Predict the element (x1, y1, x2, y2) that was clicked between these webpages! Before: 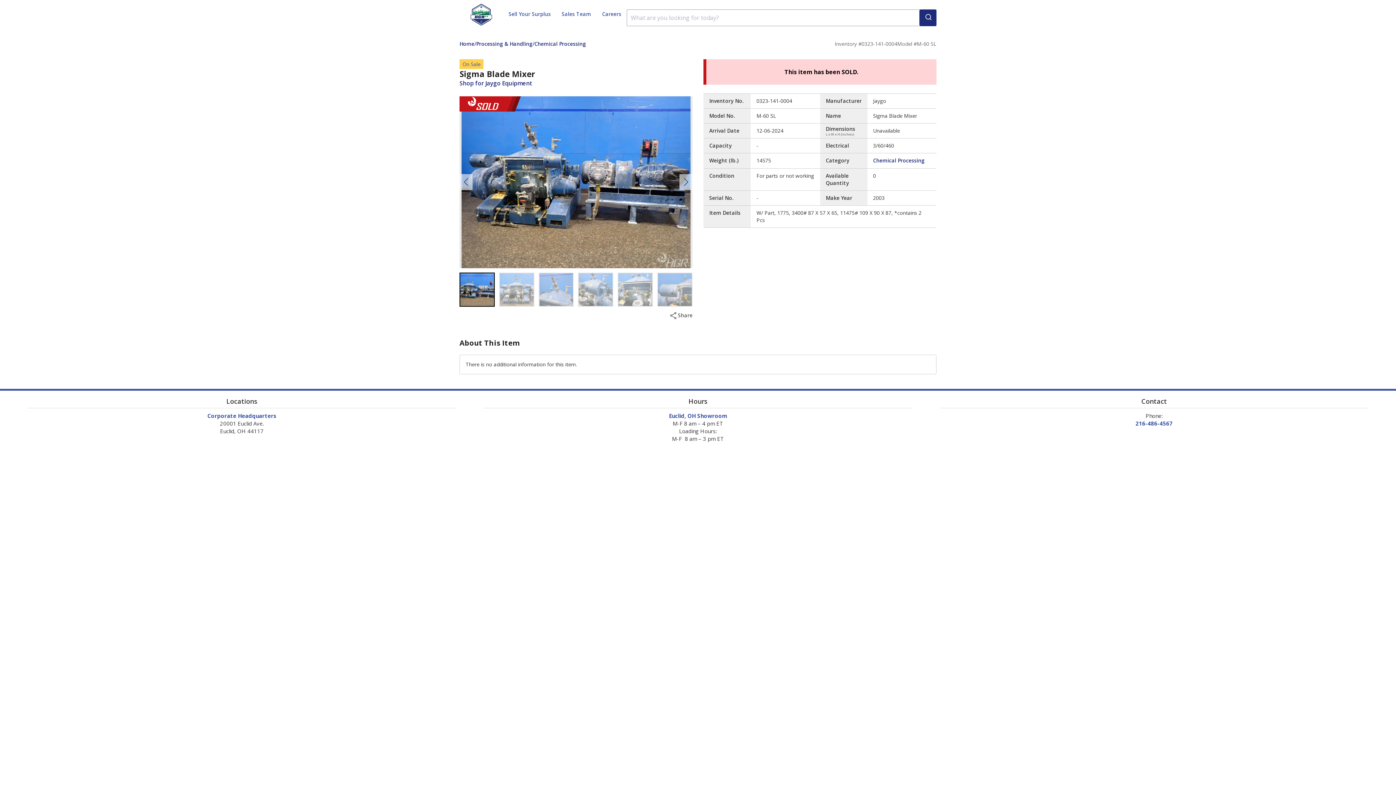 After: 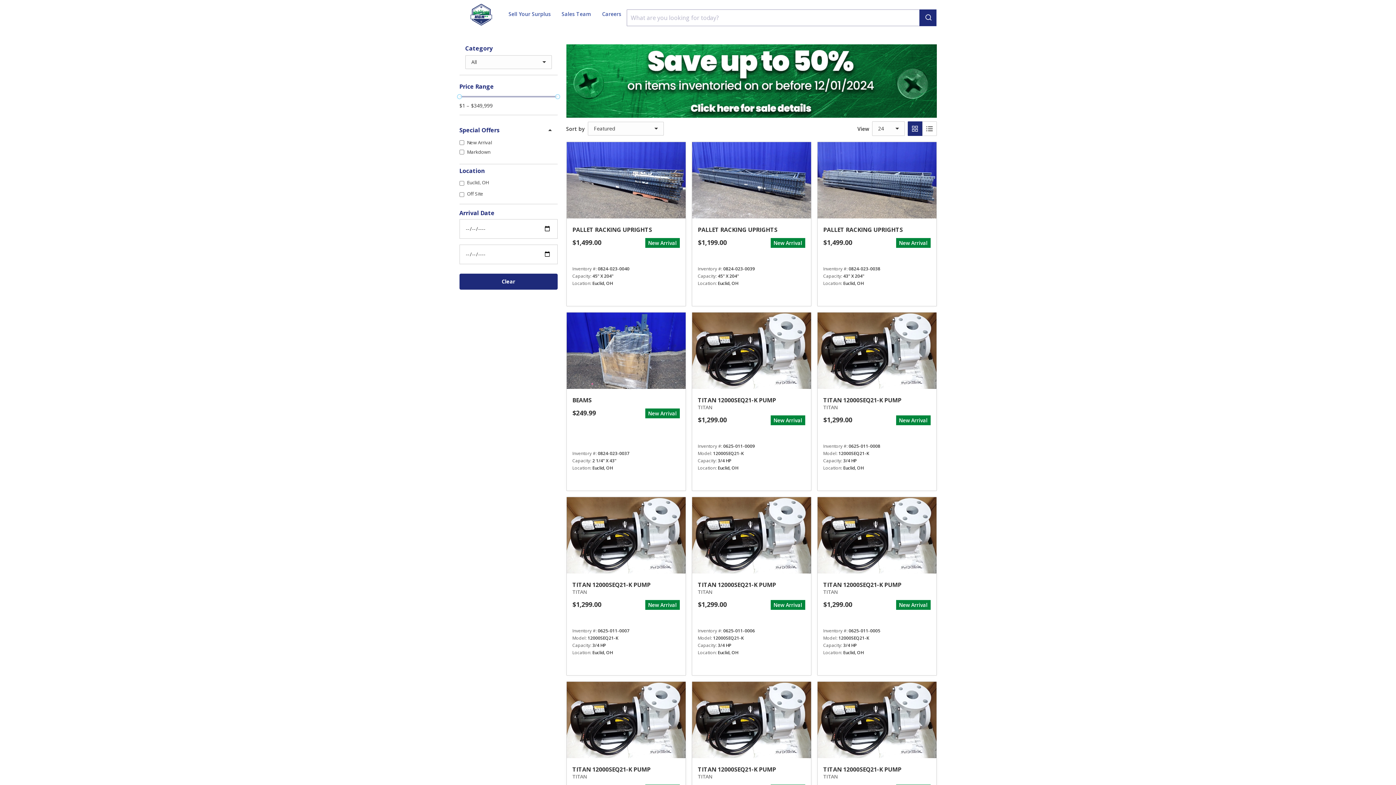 Action: label: Chemical Processing bbox: (534, 40, 586, 47)